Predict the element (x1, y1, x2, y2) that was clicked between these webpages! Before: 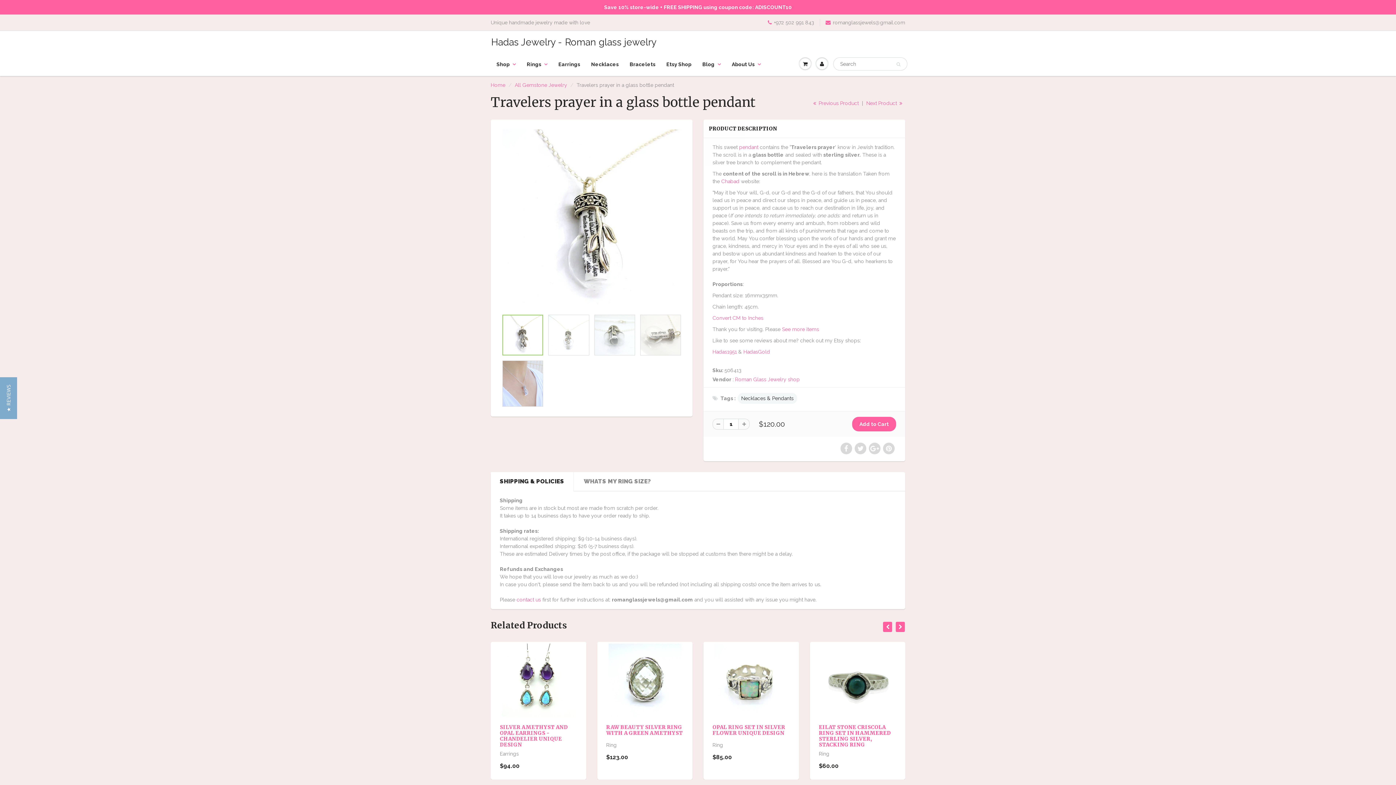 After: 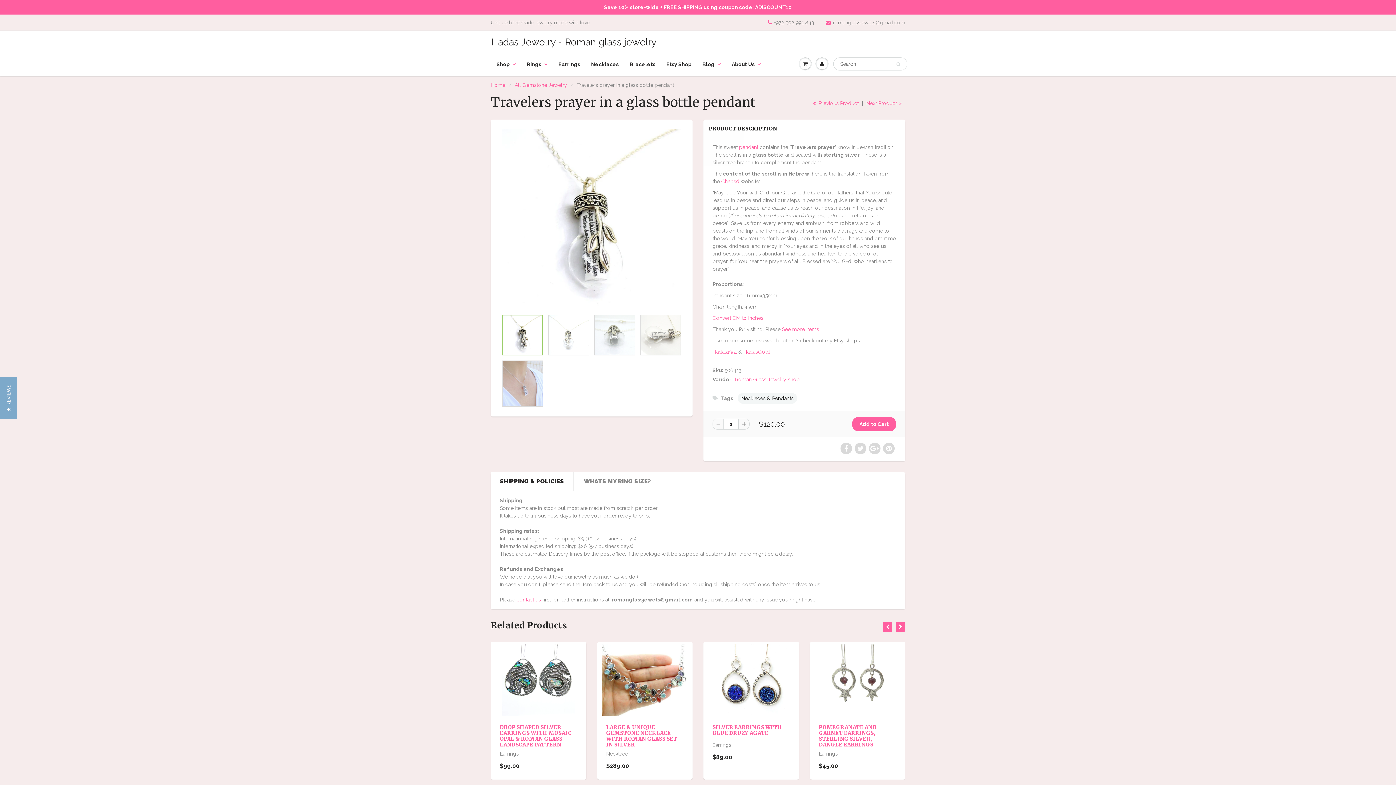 Action: bbox: (738, 418, 749, 429)